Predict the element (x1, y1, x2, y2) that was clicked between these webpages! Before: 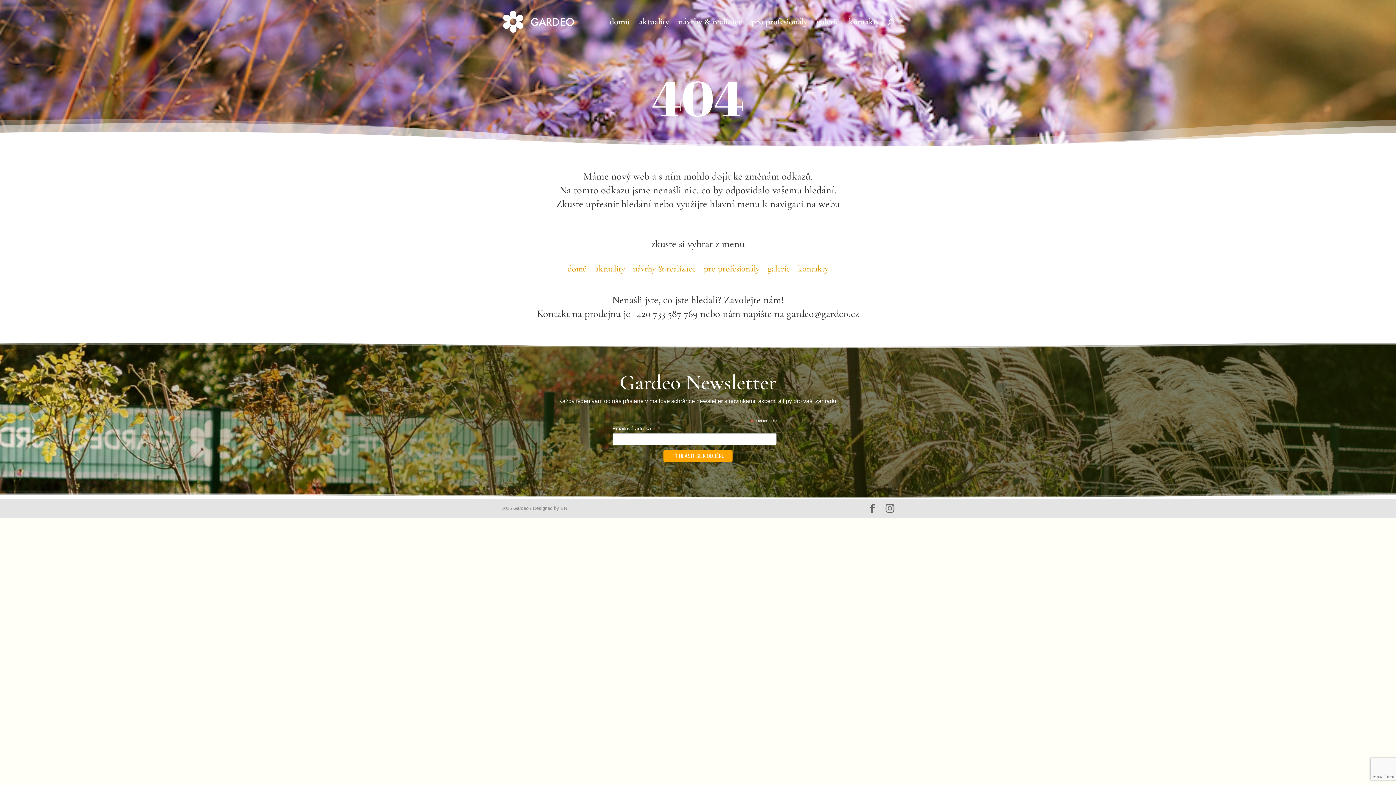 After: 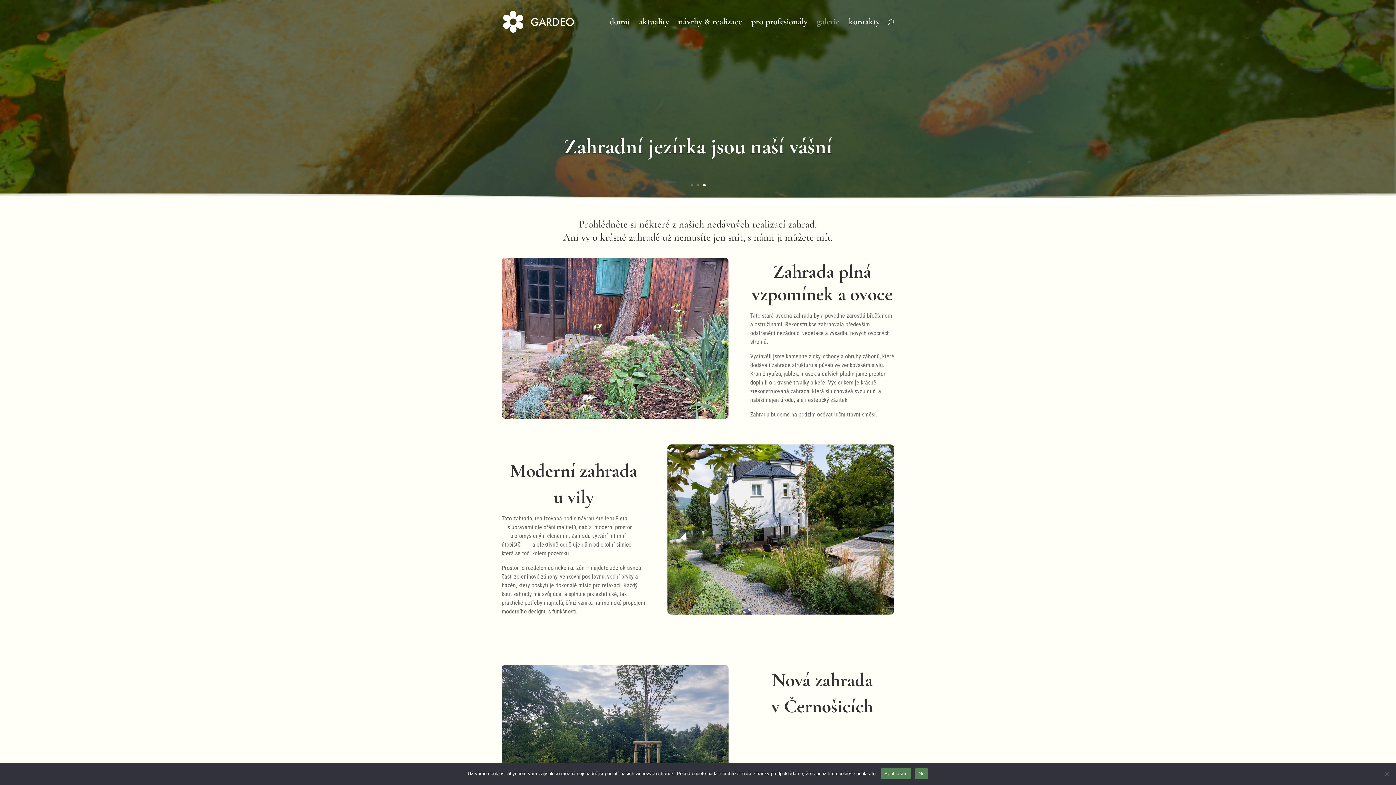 Action: bbox: (817, 19, 839, 43) label: galerie